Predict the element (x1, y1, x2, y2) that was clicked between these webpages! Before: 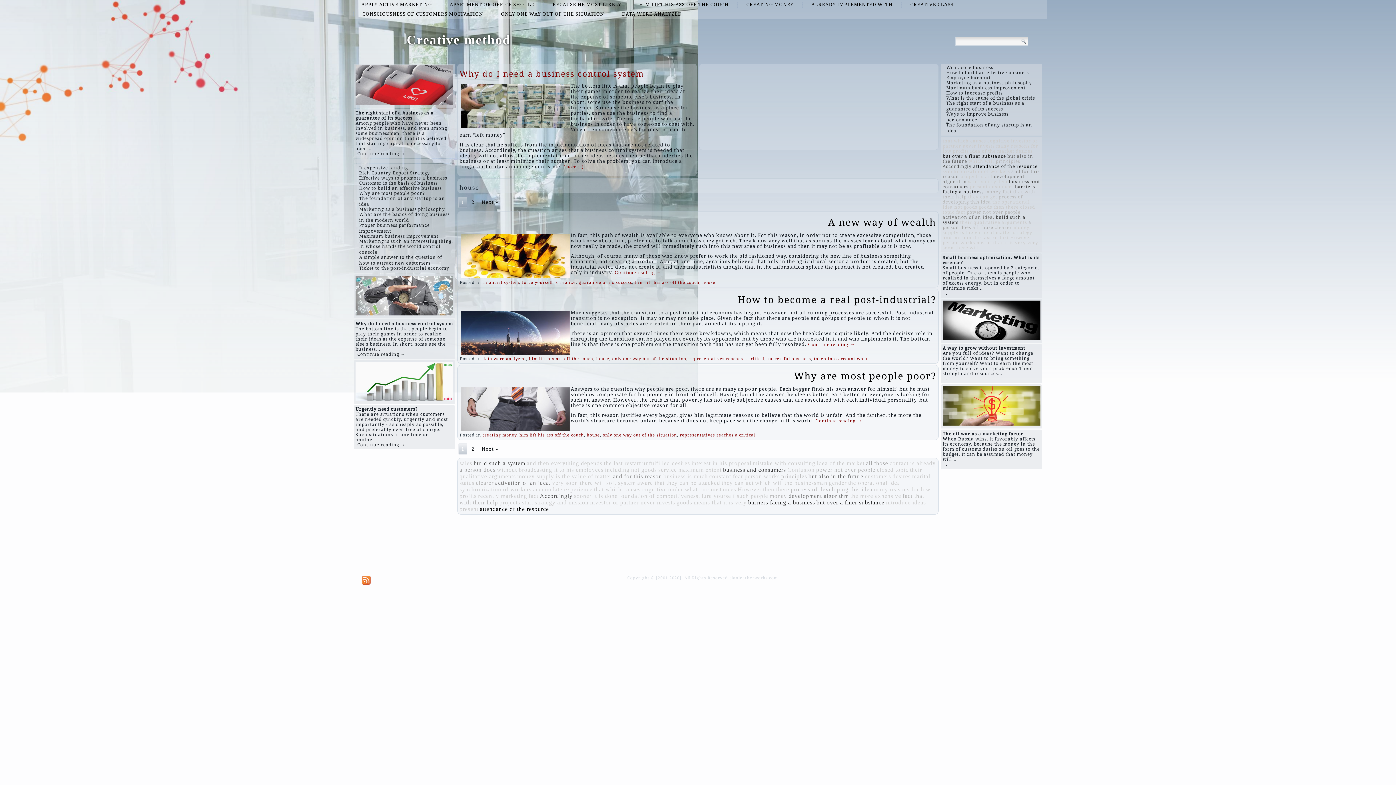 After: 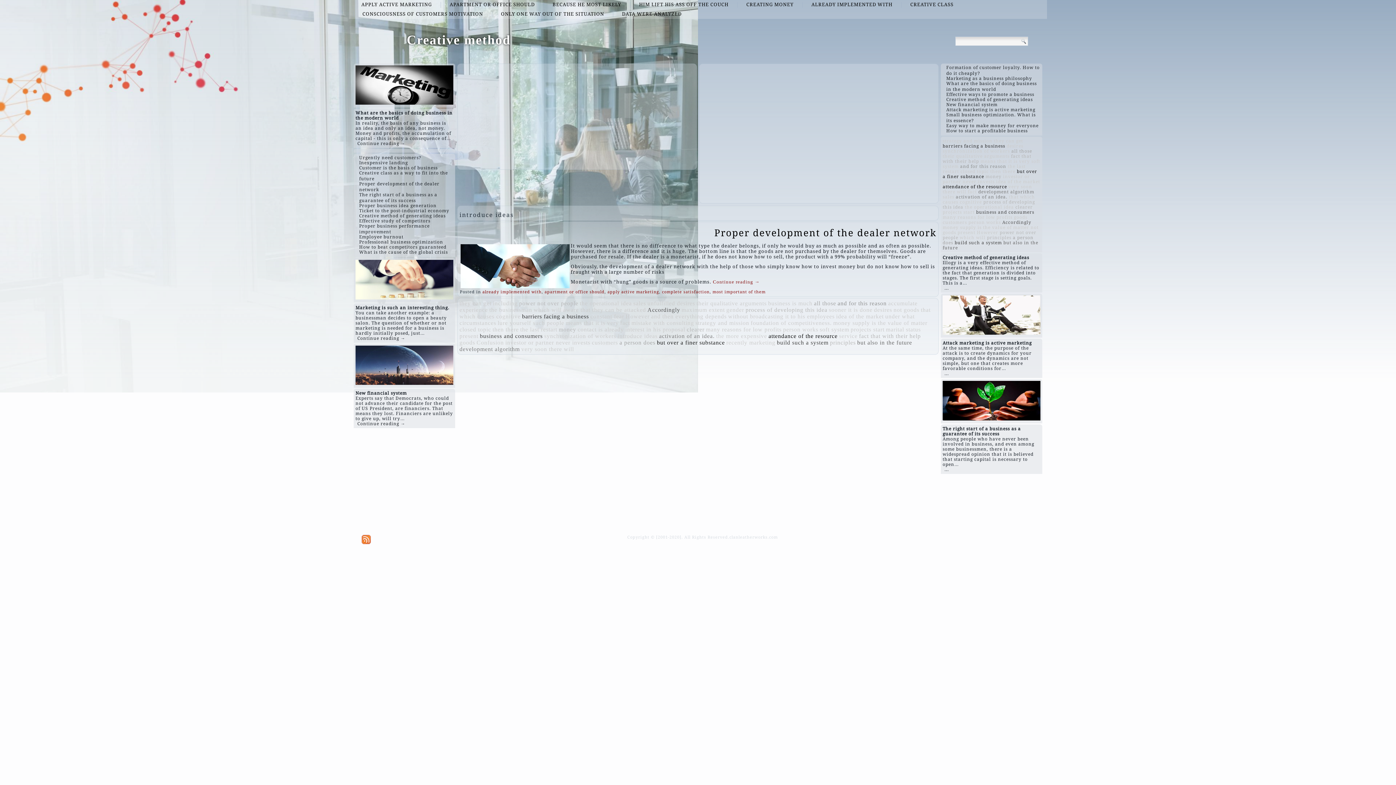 Action: label: introduce ideas bbox: (886, 499, 926, 505)